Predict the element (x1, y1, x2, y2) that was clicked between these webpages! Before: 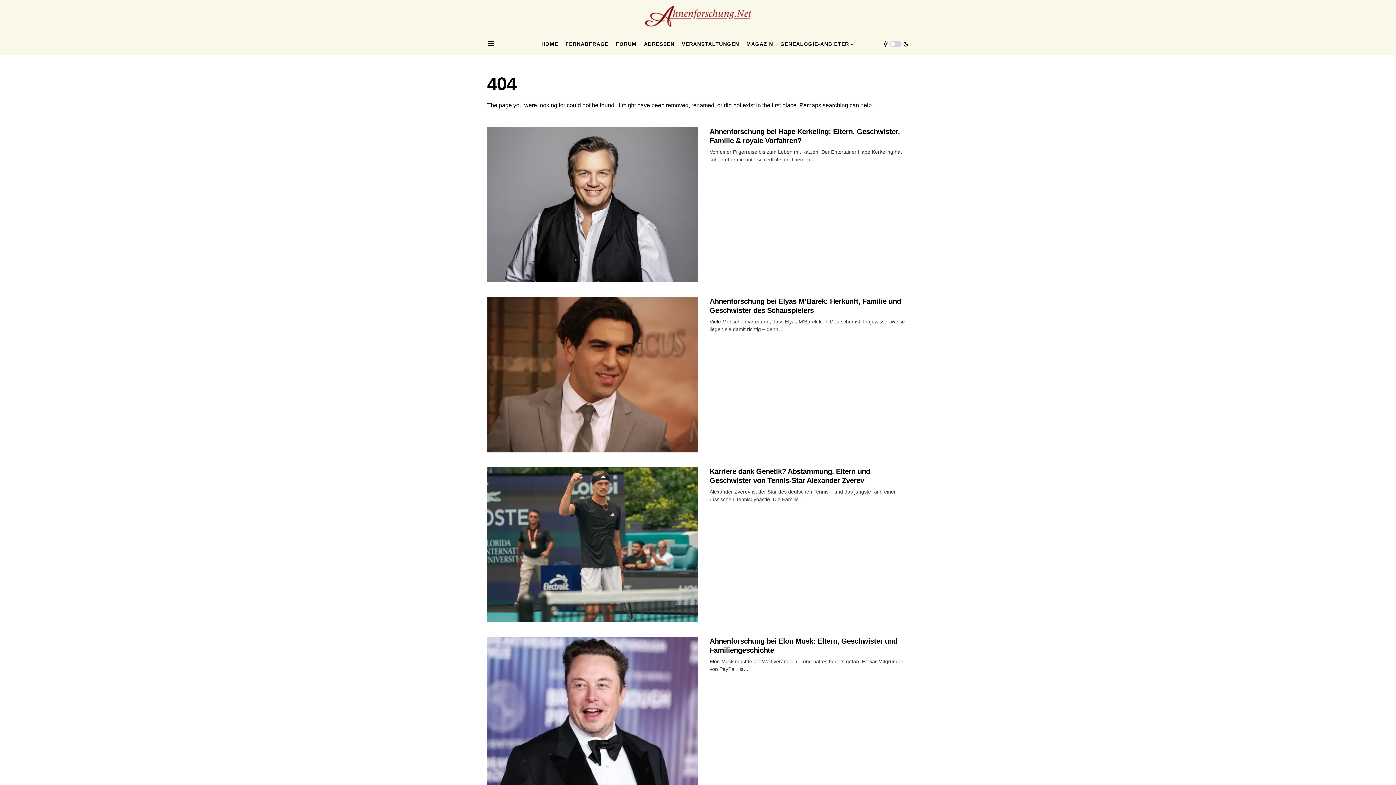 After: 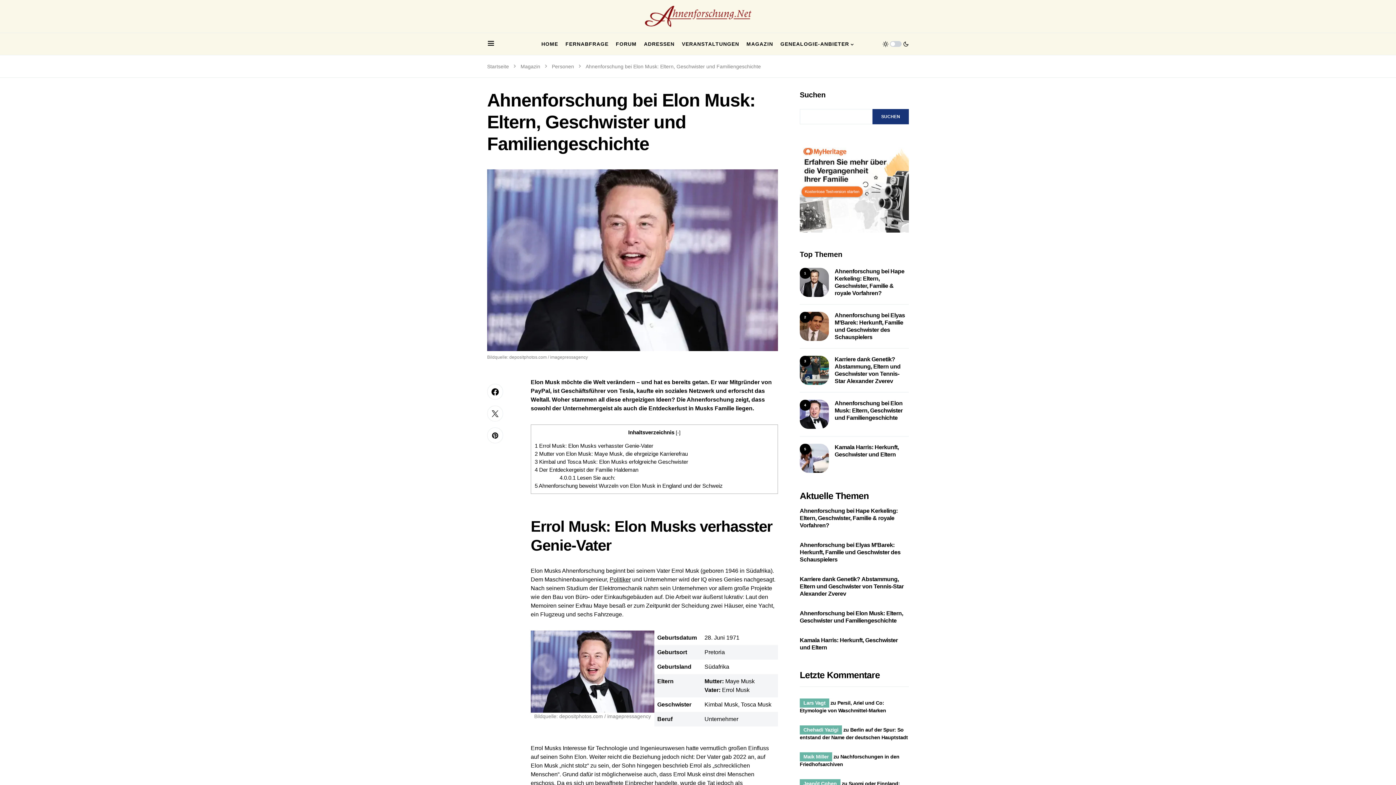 Action: bbox: (487, 637, 698, 792)